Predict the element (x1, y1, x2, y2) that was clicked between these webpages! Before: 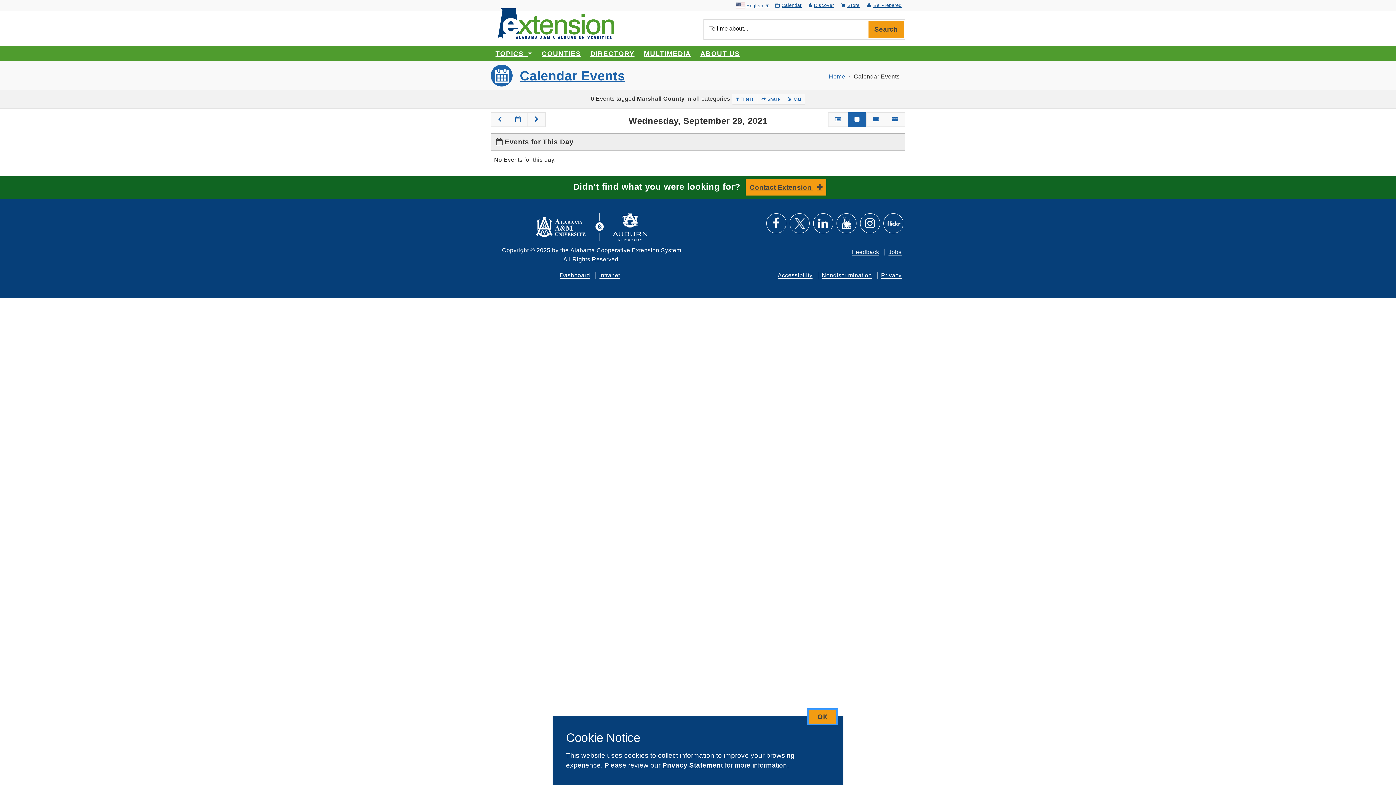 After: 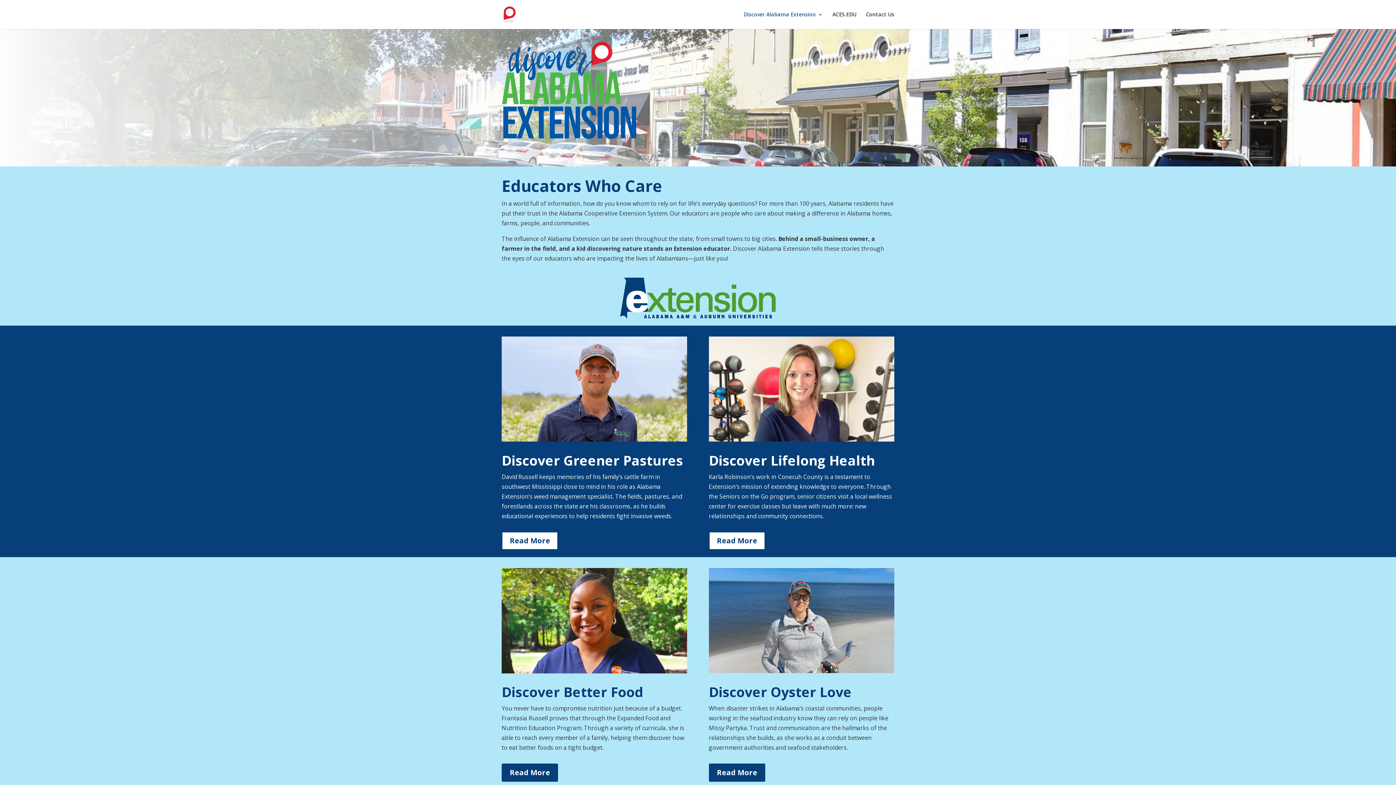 Action: bbox: (807, 0, 836, 10) label: Discover